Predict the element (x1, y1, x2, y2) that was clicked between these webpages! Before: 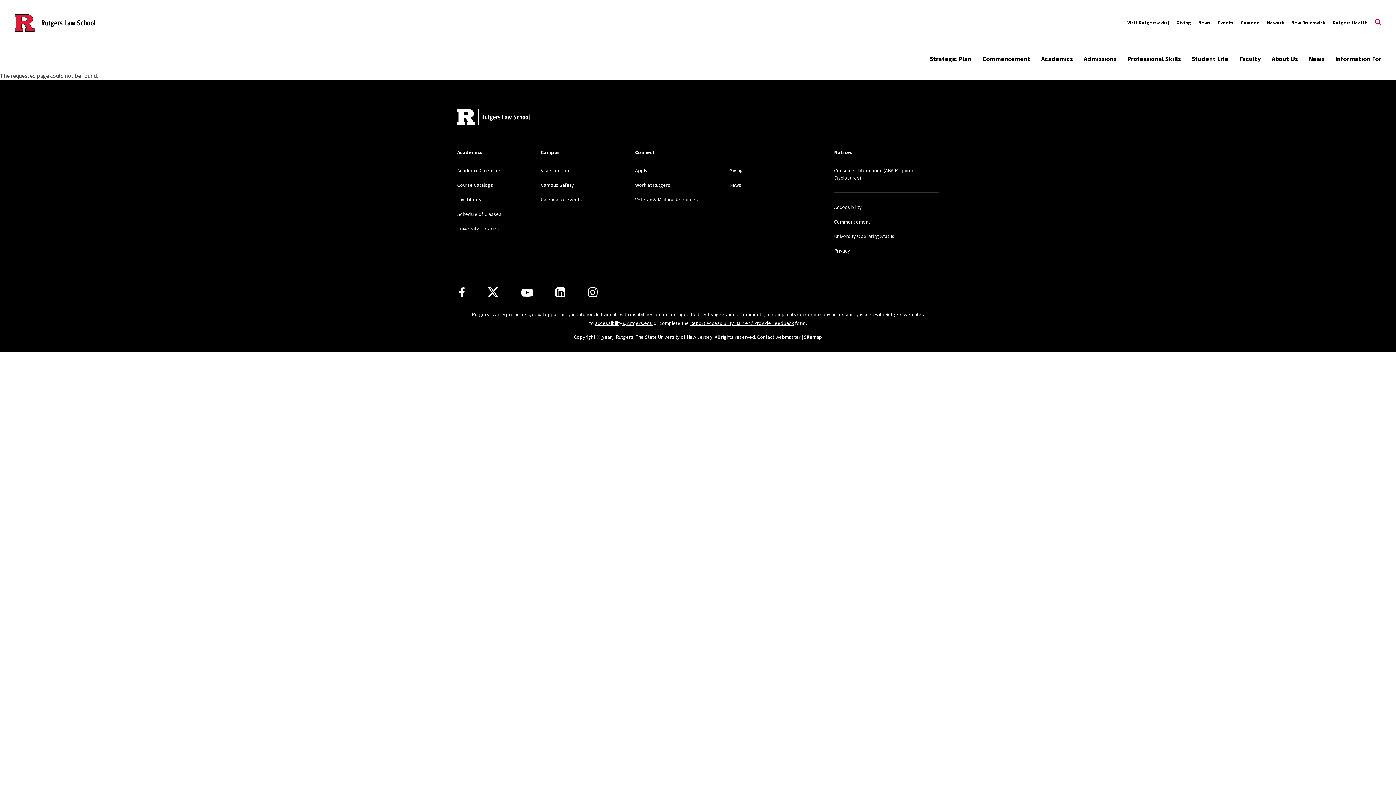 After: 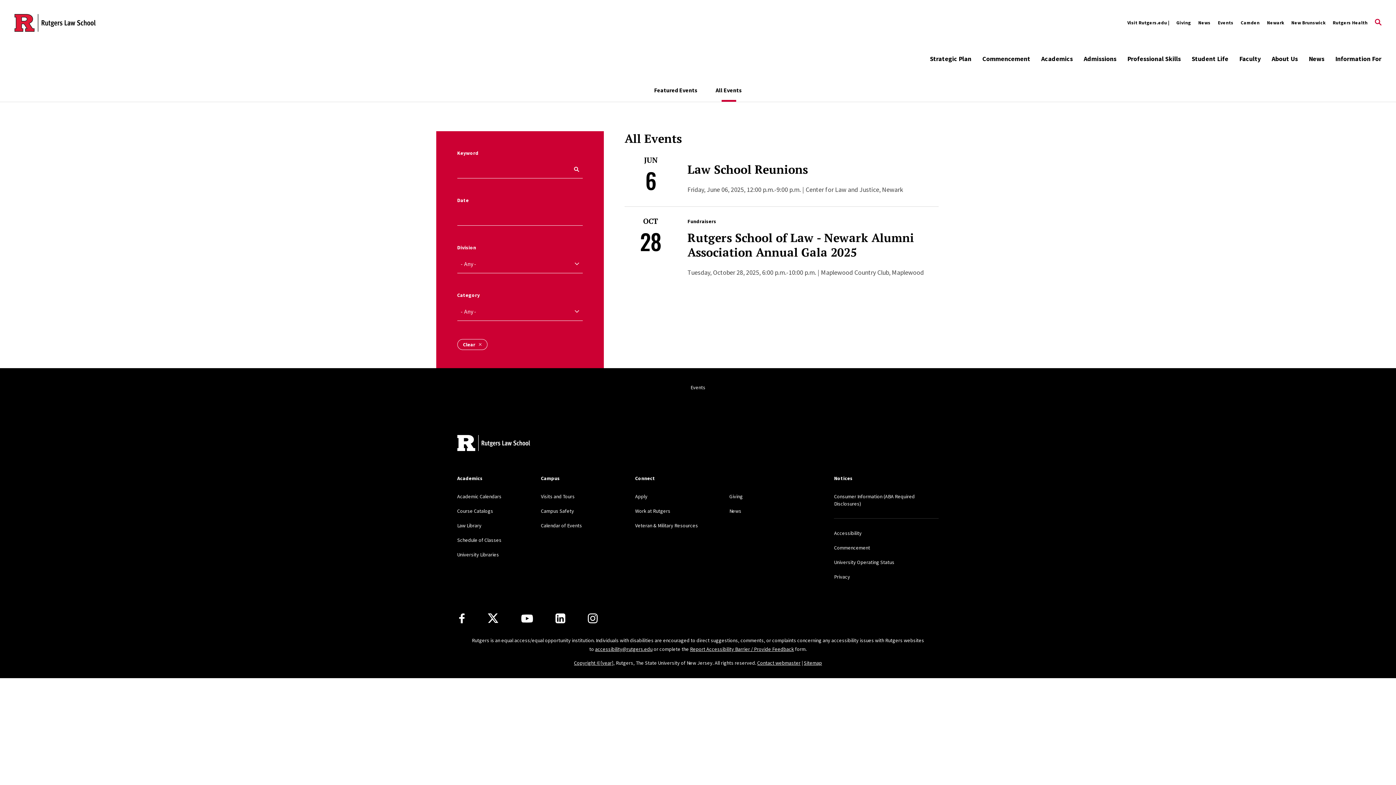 Action: bbox: (541, 196, 582, 202) label: Calendar of Events